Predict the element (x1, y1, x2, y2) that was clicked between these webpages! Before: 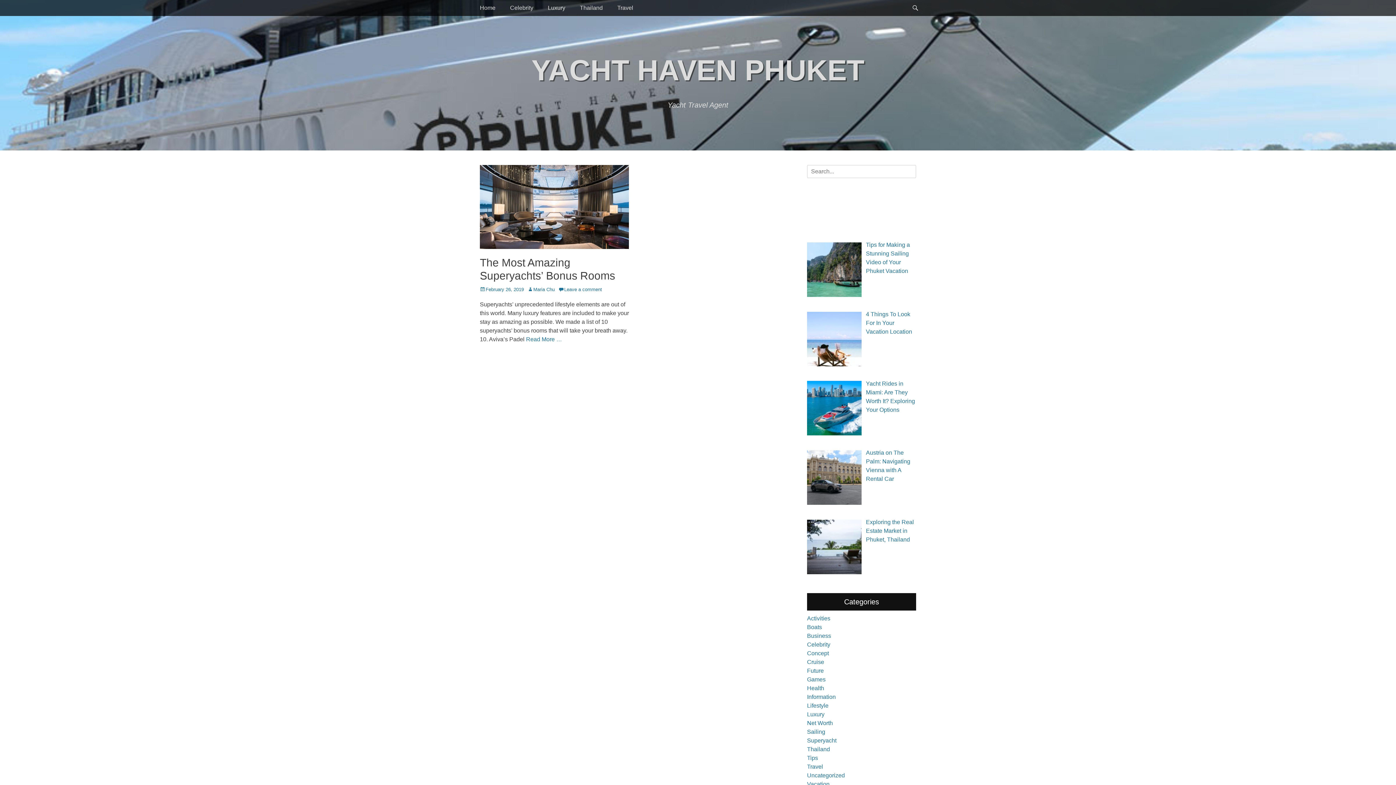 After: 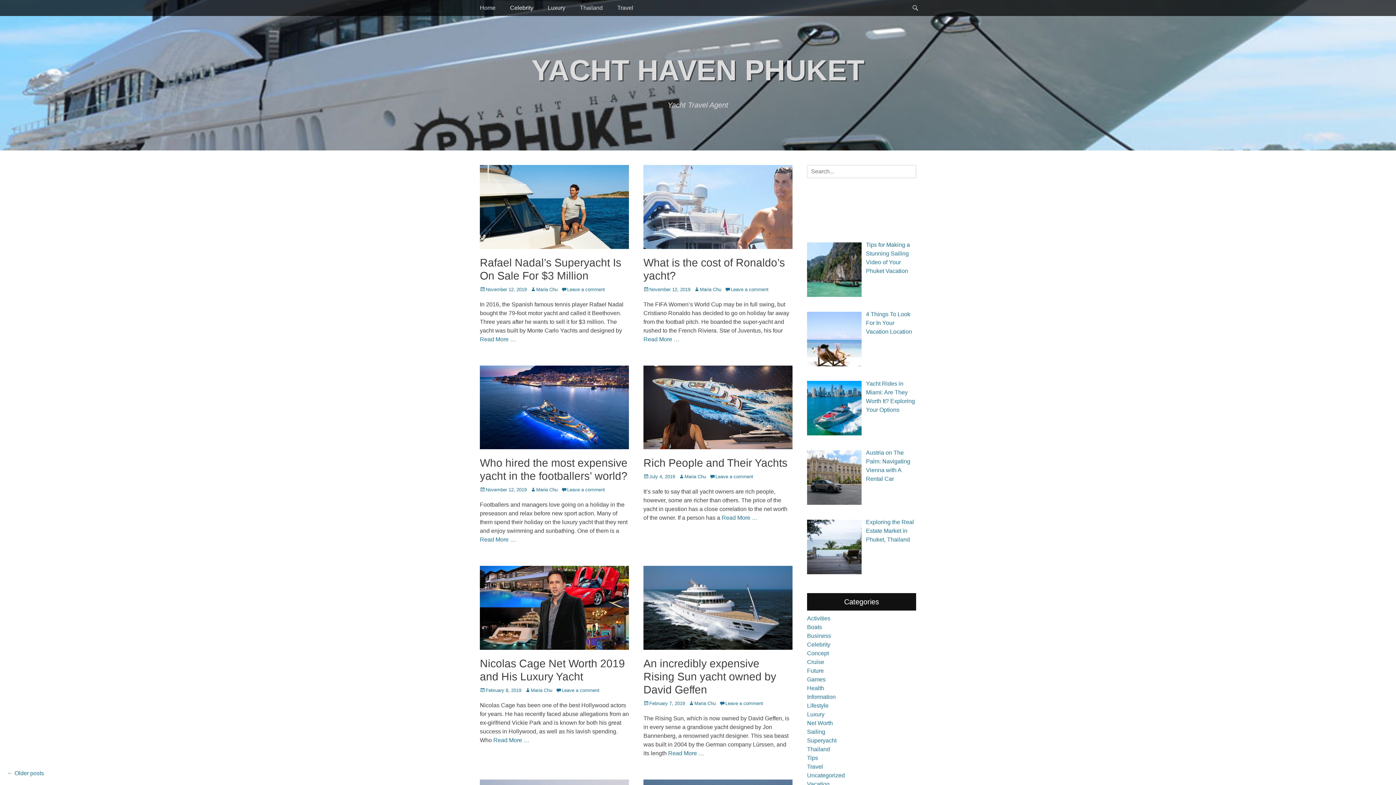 Action: bbox: (807, 641, 830, 647) label: Celebrity